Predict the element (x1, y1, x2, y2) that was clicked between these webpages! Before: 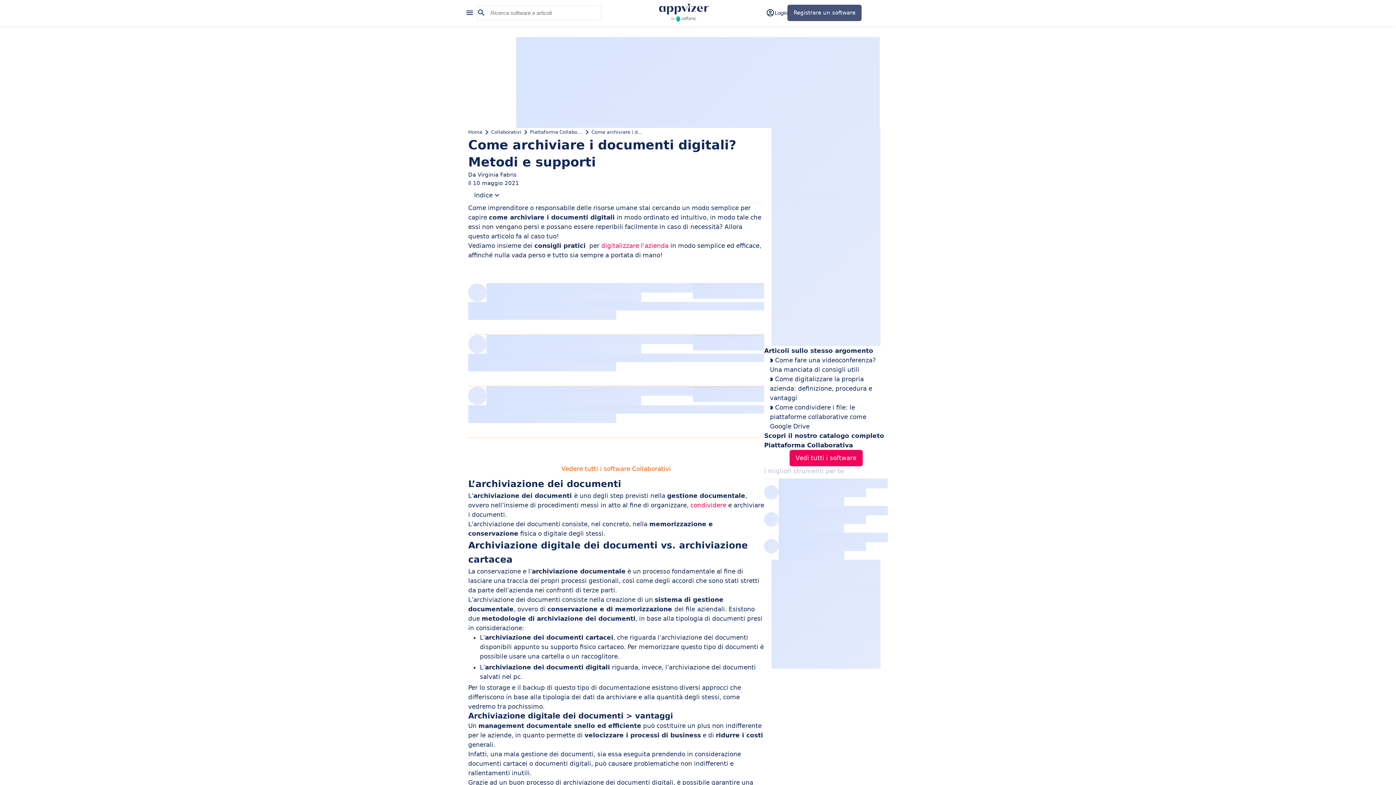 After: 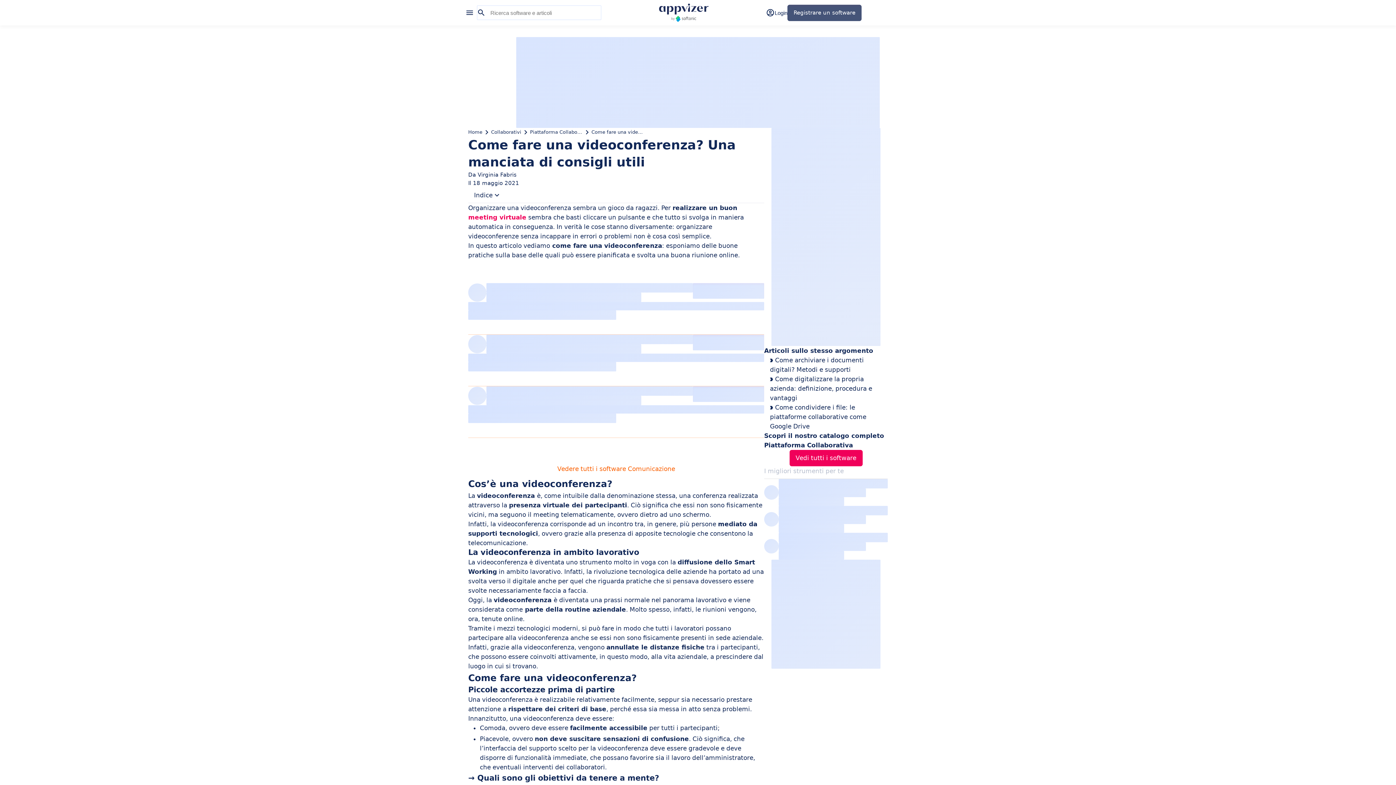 Action: label:  Come fare una videoconferenza? Una manciata di consigli utili bbox: (770, 355, 888, 374)